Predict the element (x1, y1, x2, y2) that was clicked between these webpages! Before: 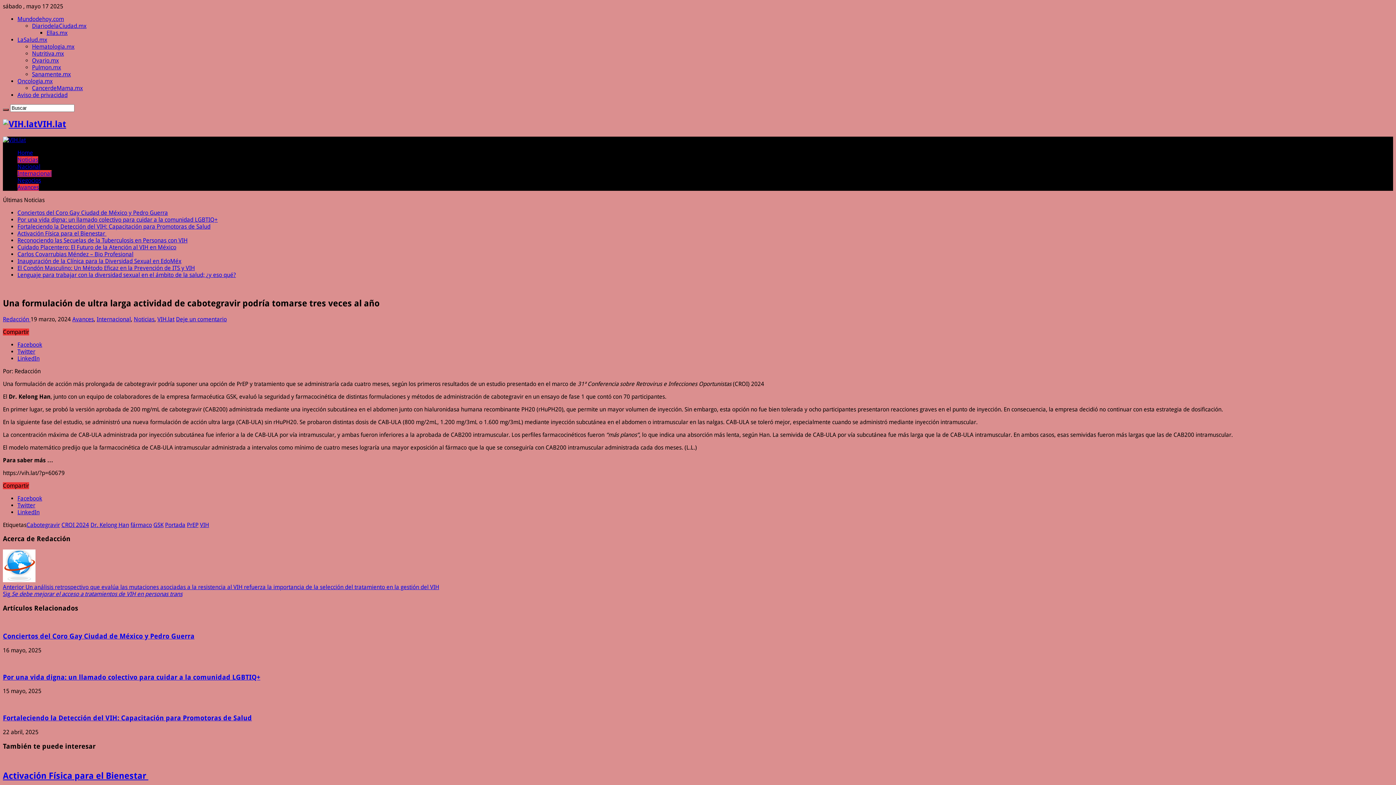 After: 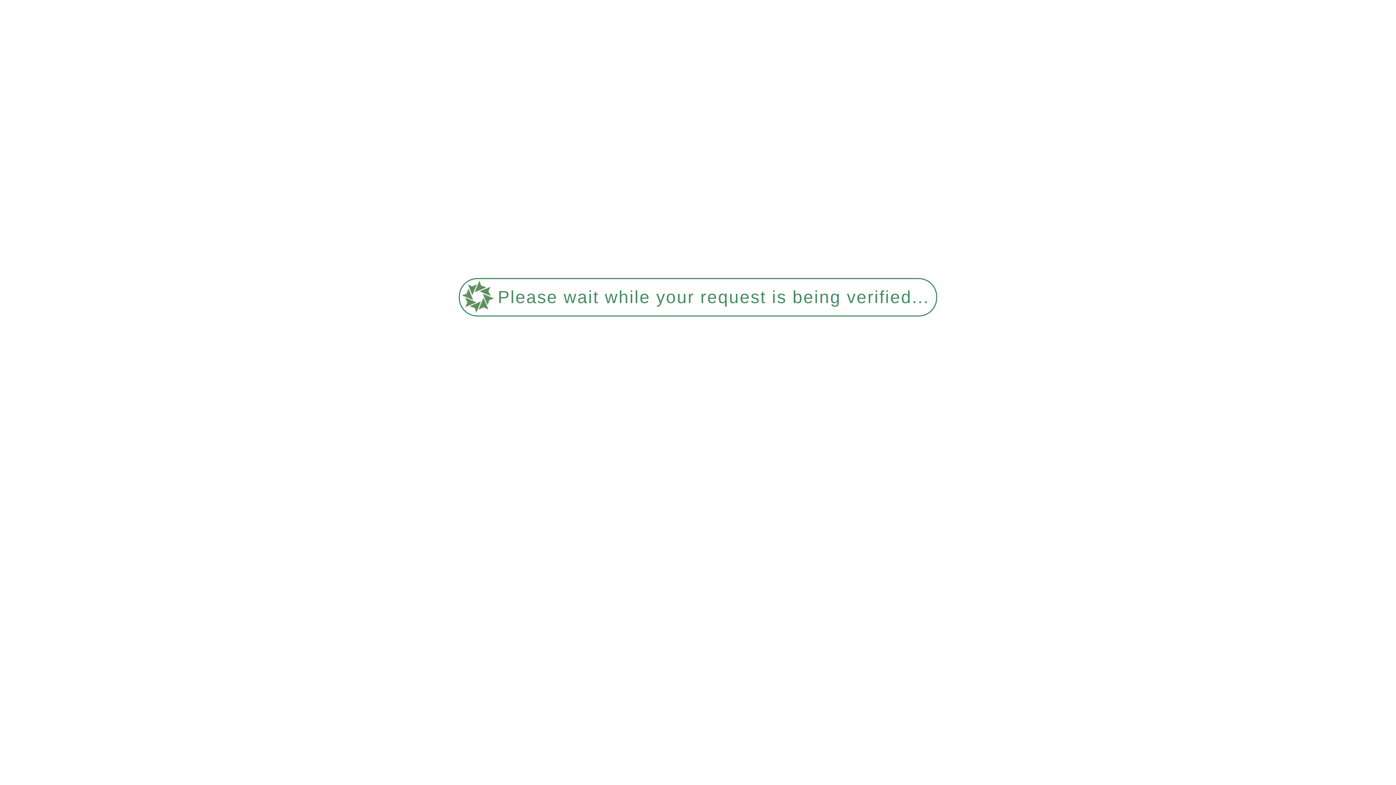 Action: label: Lenguaje para trabajar con la diversidad sexual en el ámbito de la salud; ¿y eso qué? bbox: (17, 271, 236, 278)